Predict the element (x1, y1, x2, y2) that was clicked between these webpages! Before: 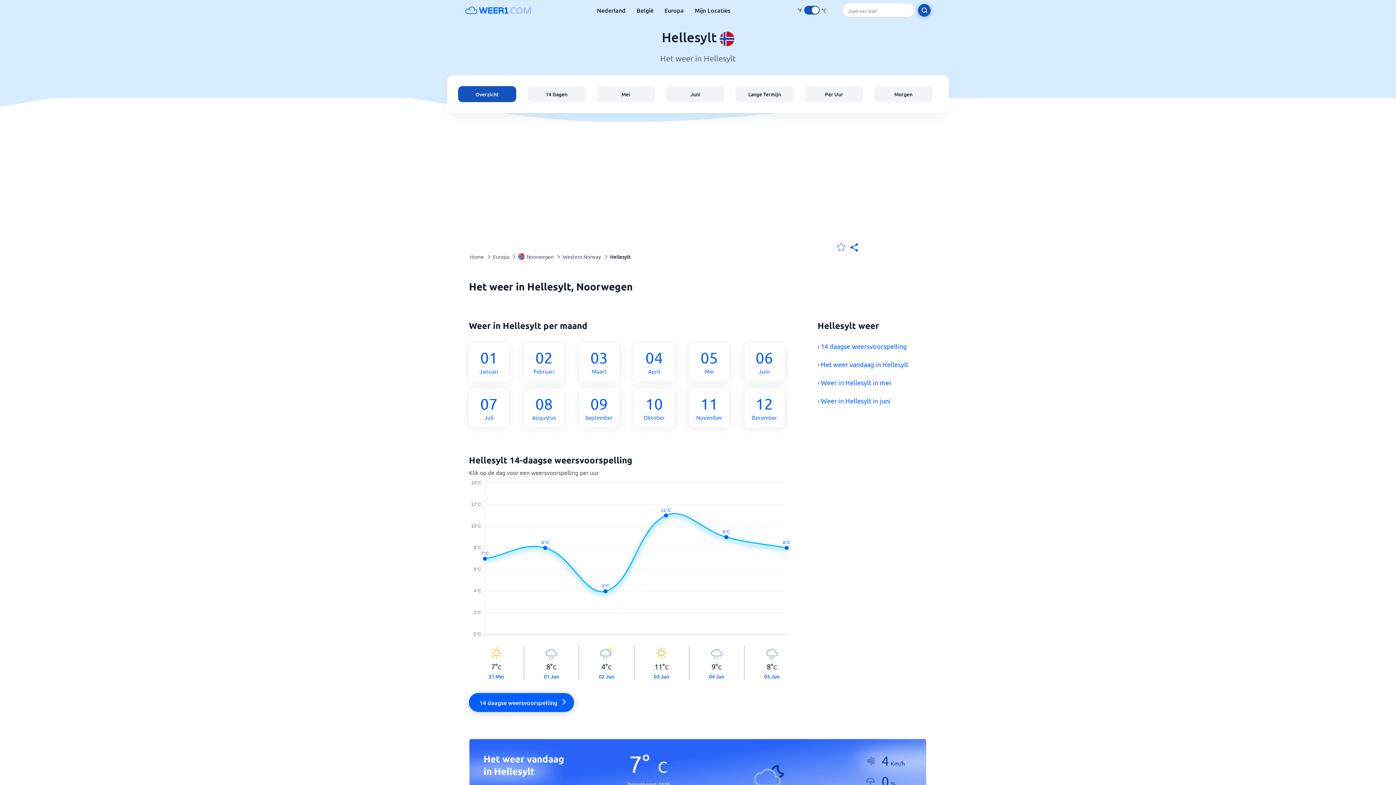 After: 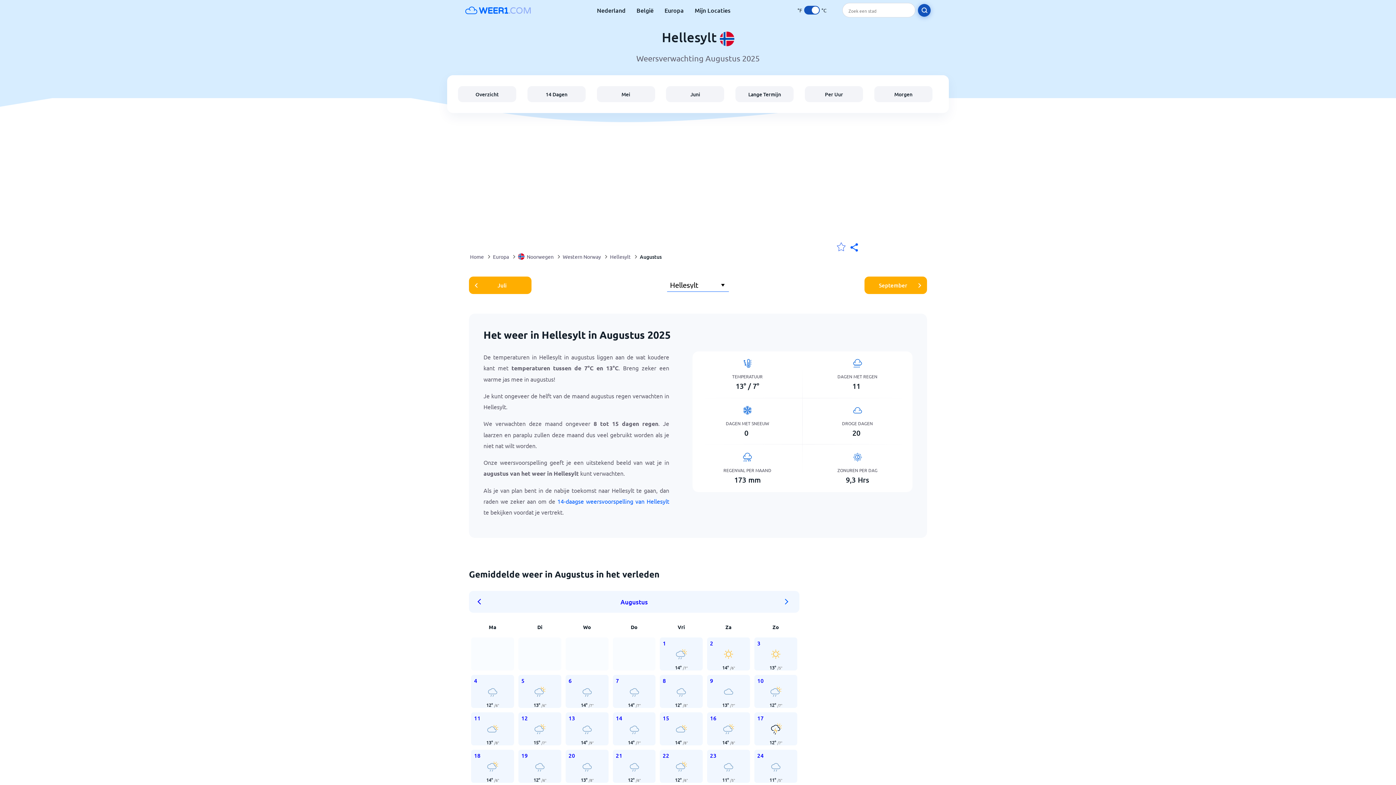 Action: label: 08
Augustus bbox: (524, 388, 572, 427)